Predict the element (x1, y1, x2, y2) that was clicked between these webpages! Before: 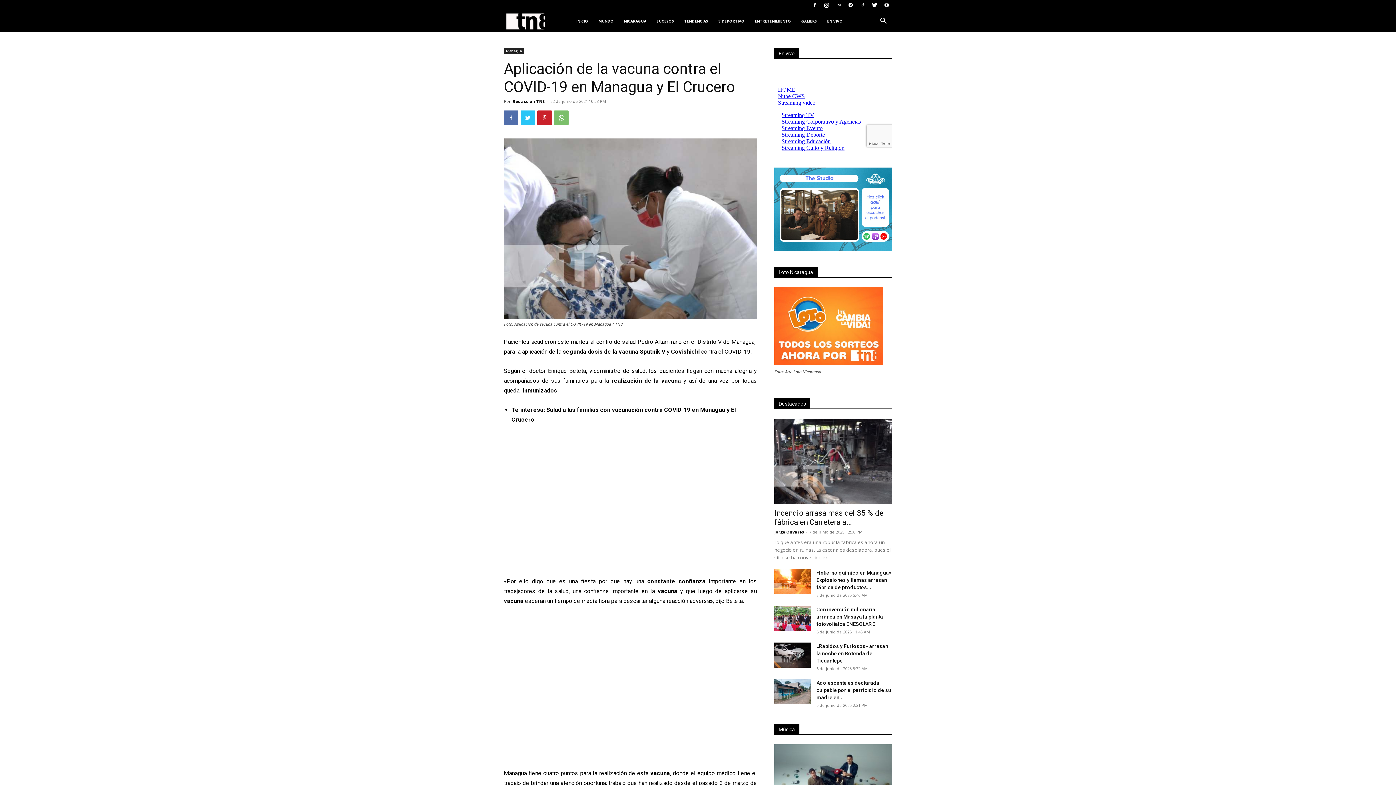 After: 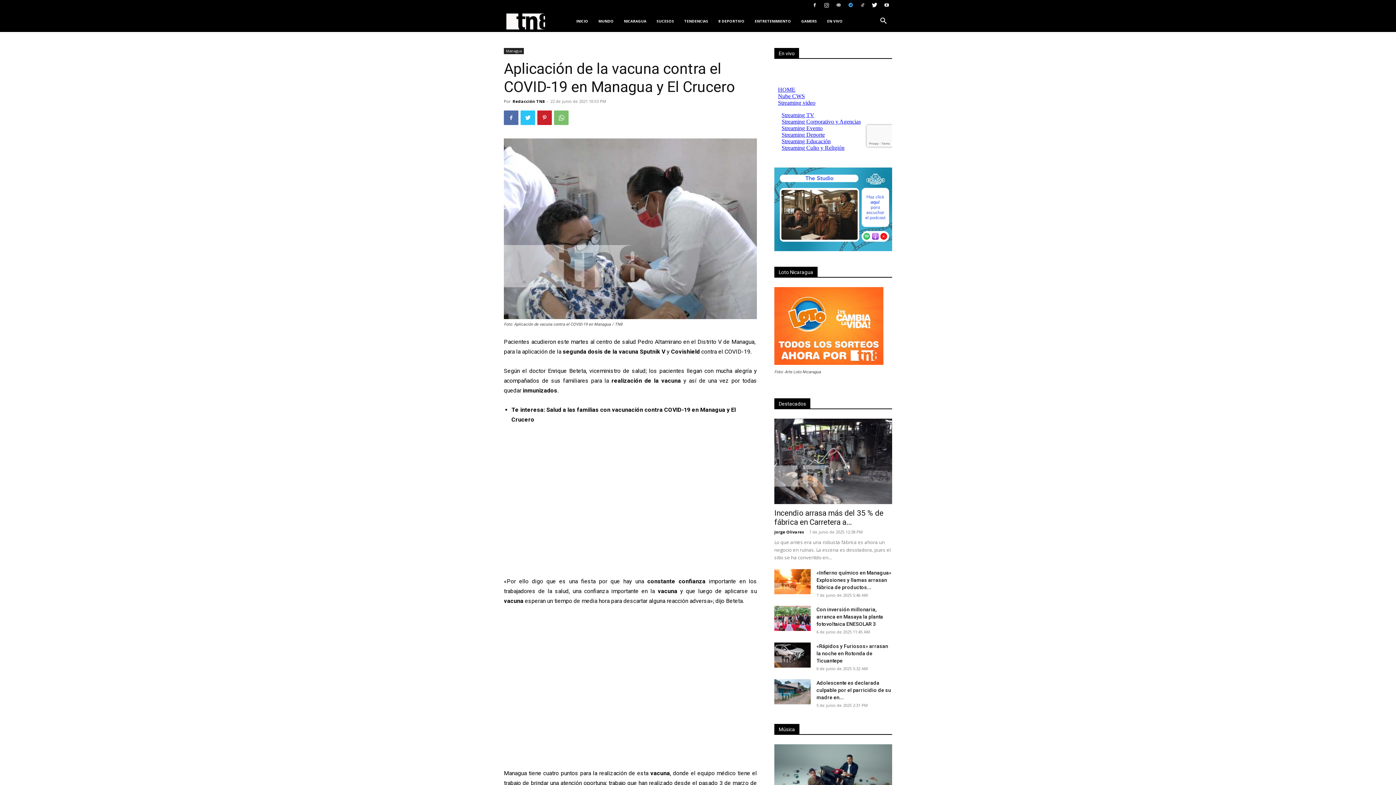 Action: bbox: (845, 0, 856, 10)